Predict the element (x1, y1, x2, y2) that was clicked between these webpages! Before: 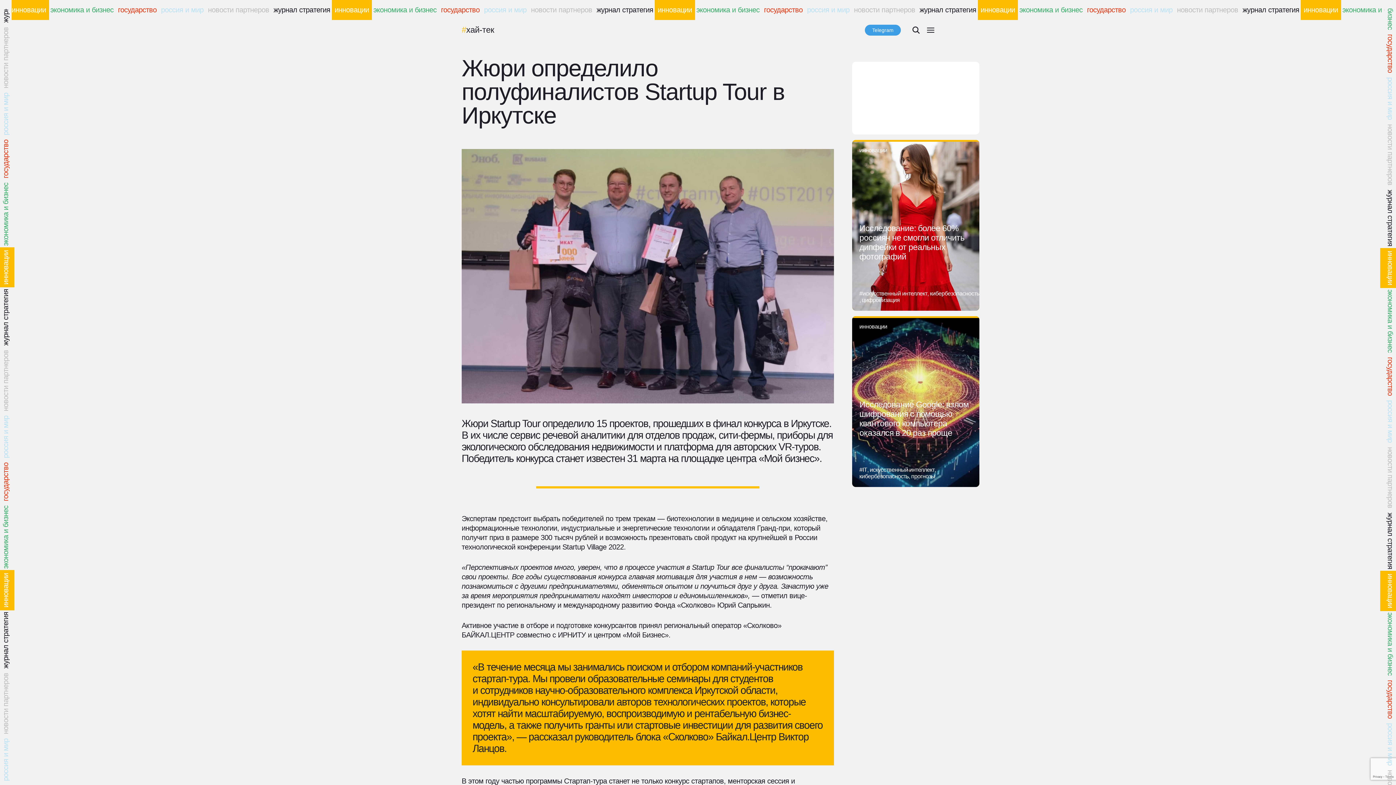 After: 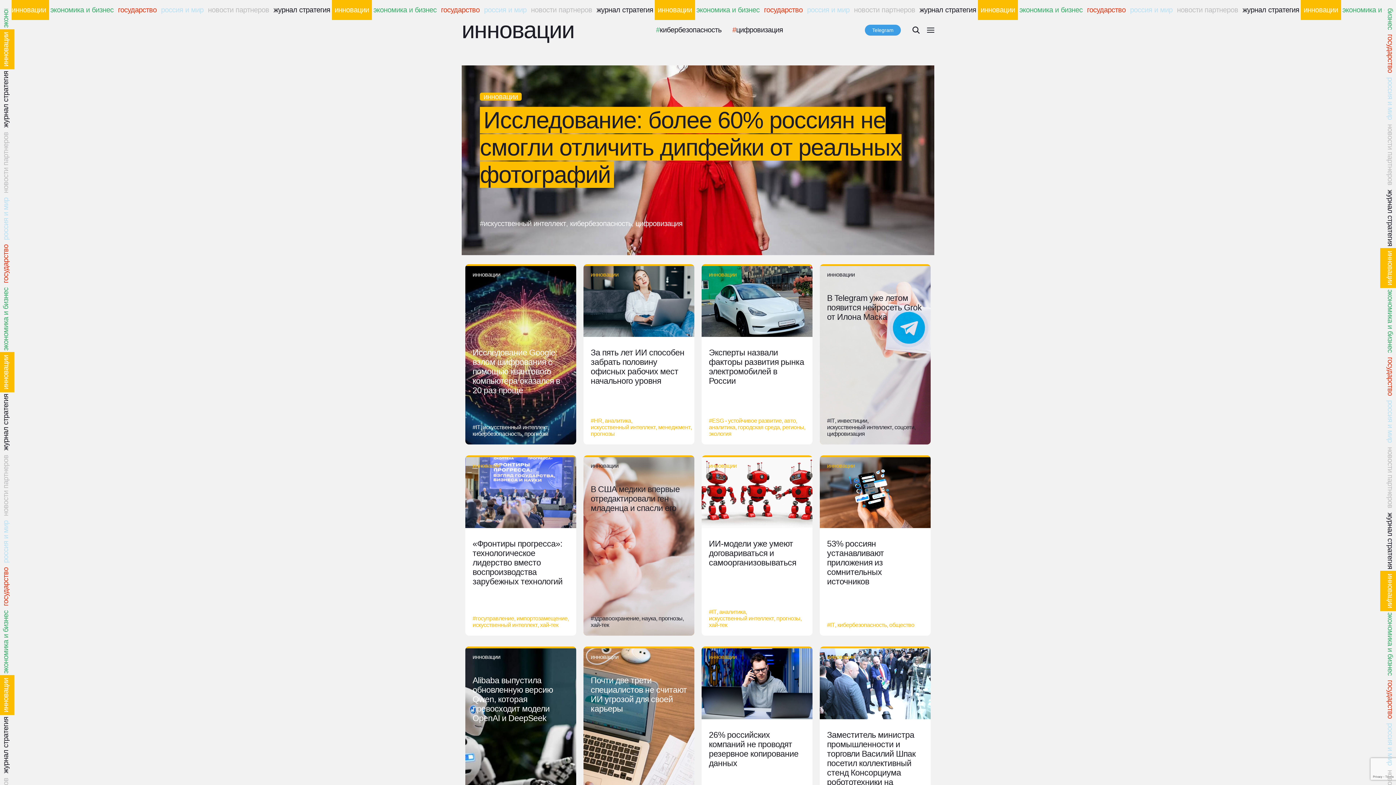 Action: label: инновации bbox: (859, 147, 887, 153)